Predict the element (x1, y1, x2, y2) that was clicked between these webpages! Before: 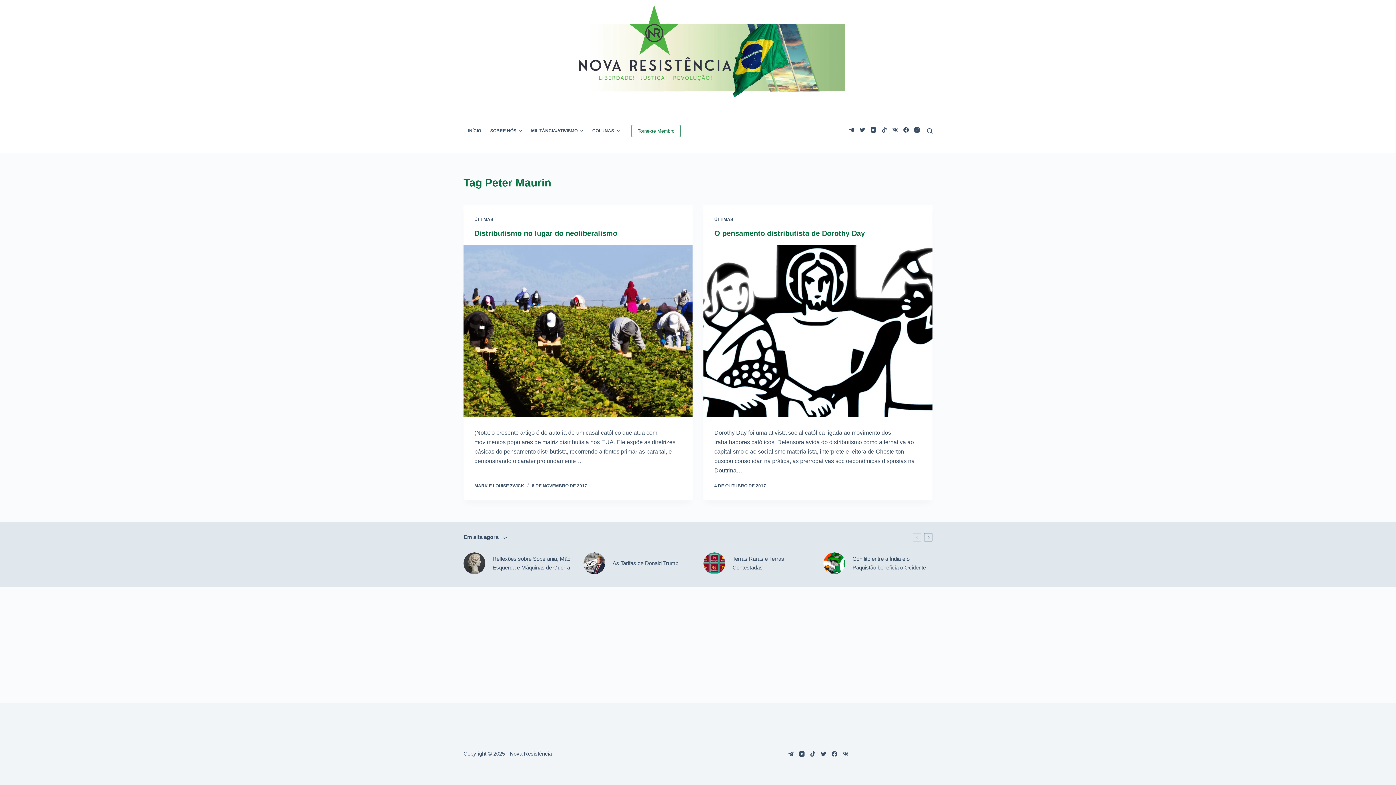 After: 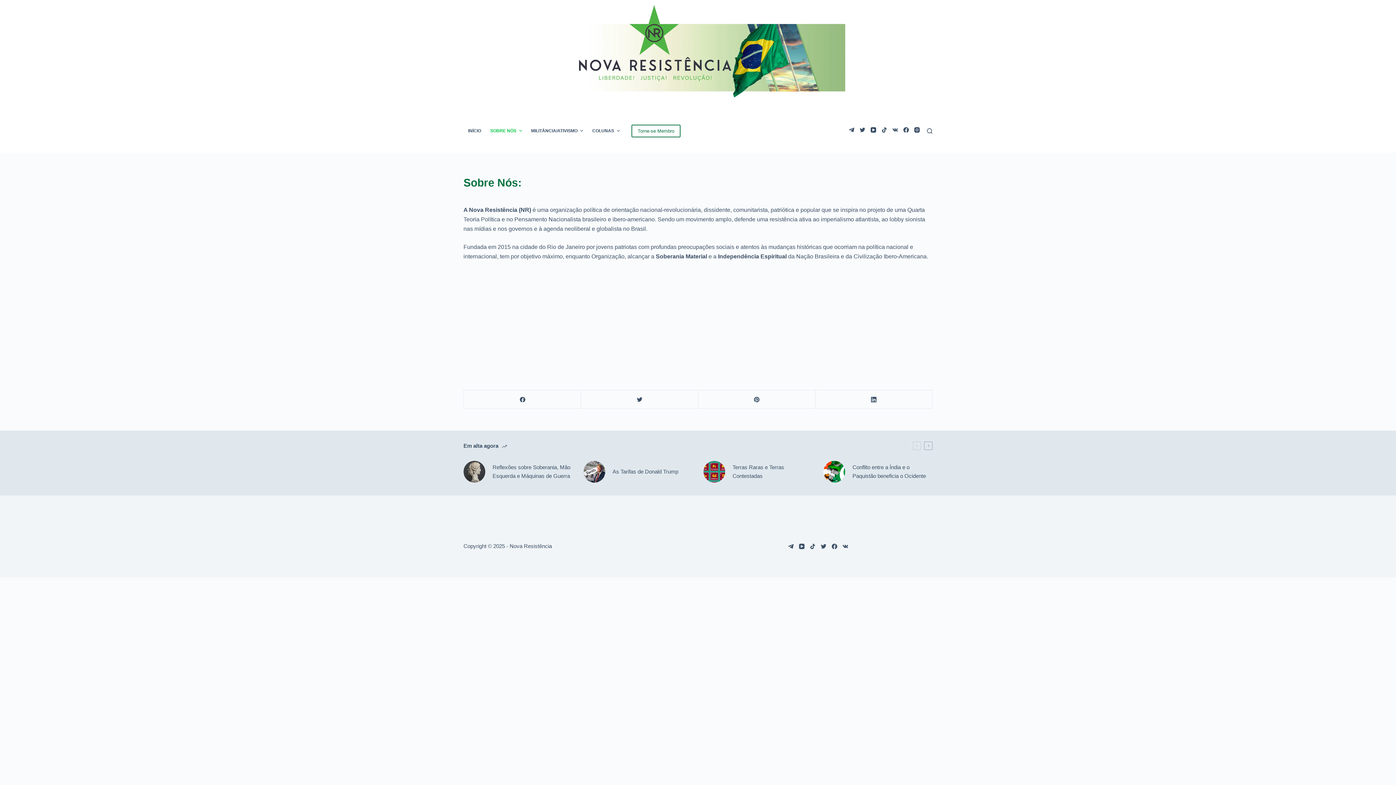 Action: label: SOBRE NÓS bbox: (485, 109, 526, 152)